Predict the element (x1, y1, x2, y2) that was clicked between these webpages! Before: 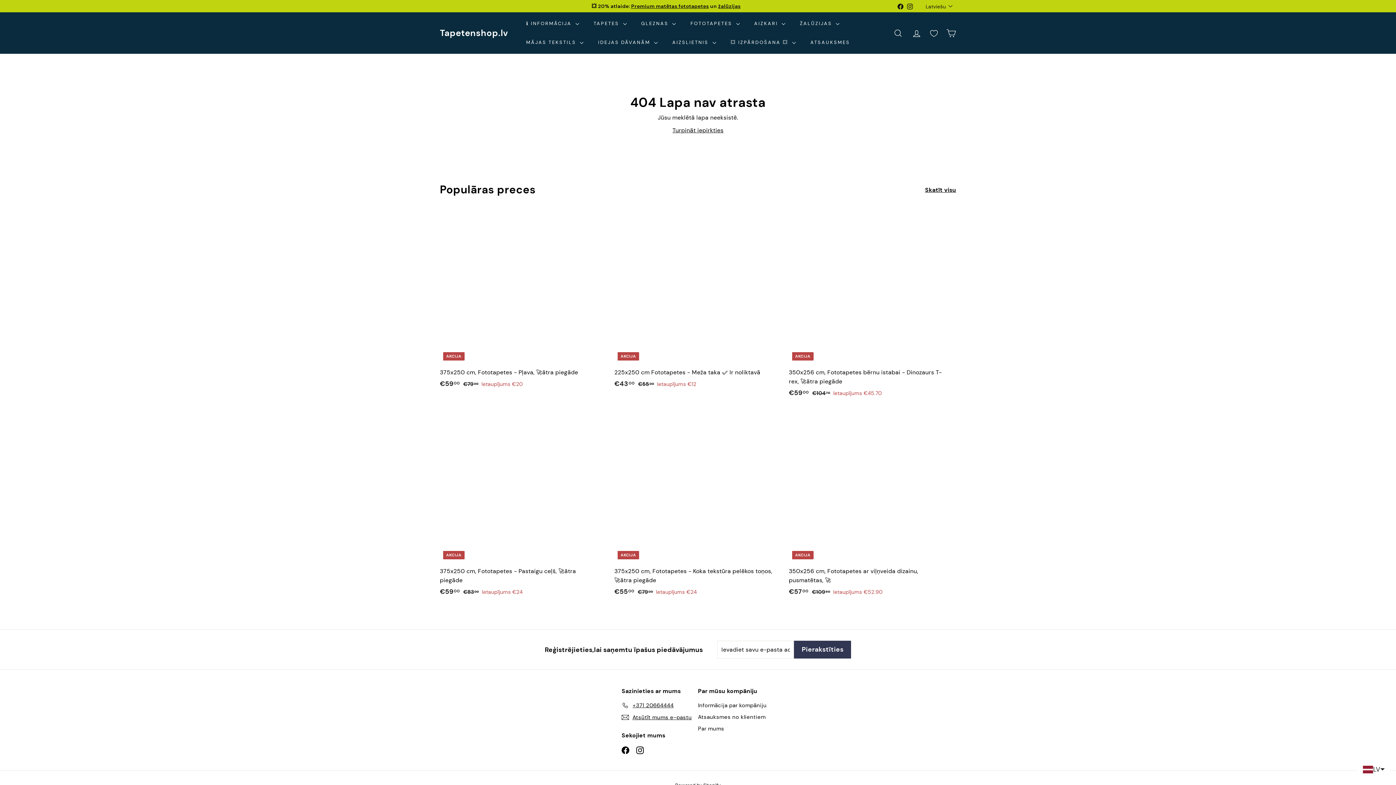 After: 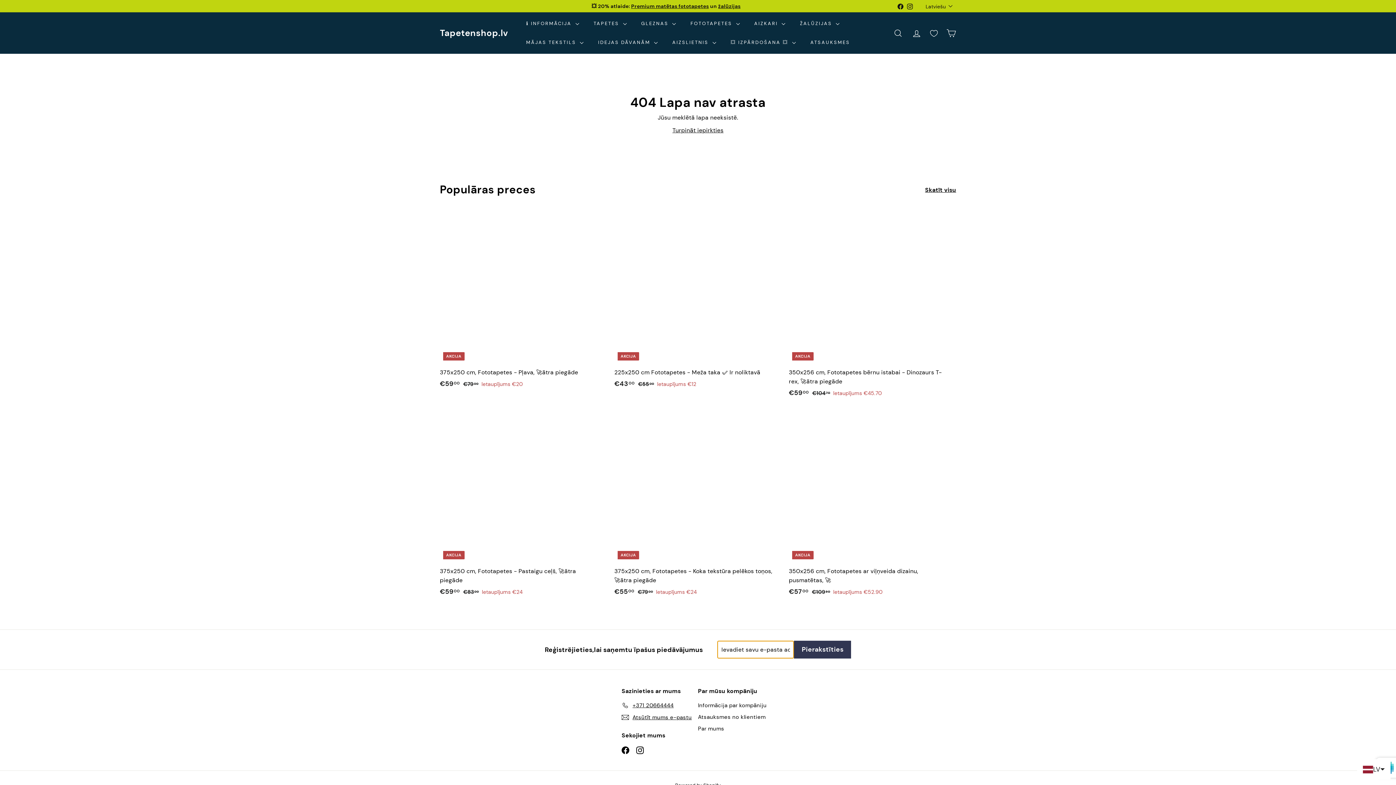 Action: bbox: (794, 641, 851, 658) label: 
            


Pierakstīties

